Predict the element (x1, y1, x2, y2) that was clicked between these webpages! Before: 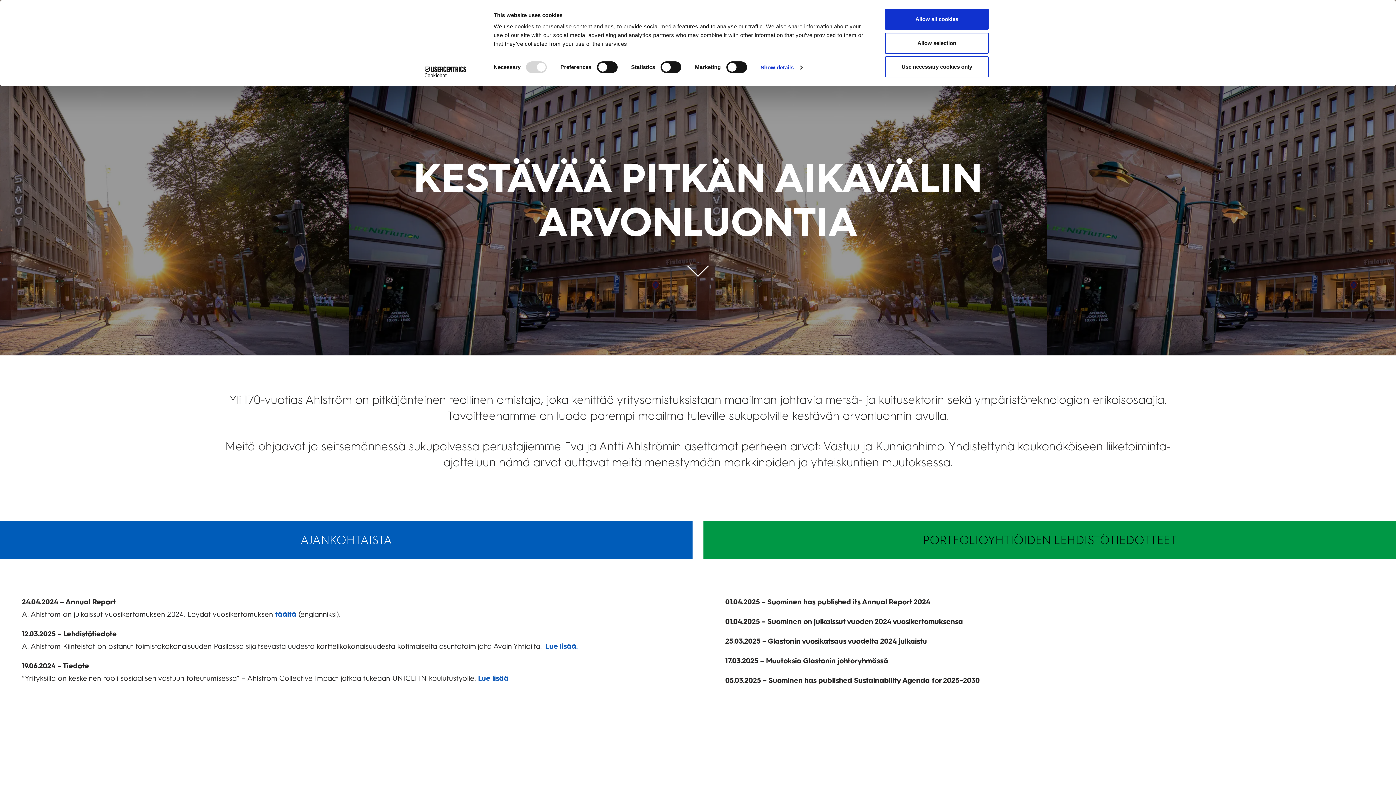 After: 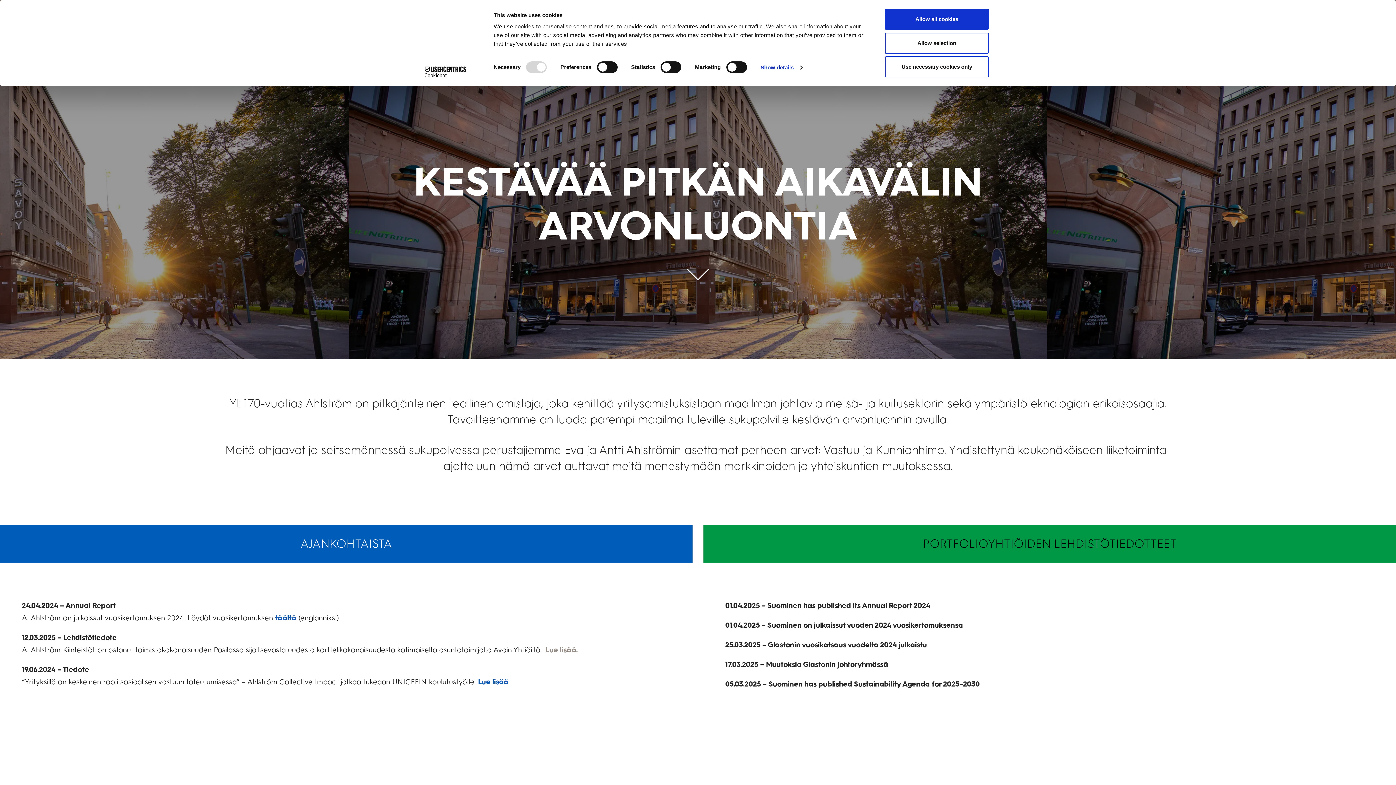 Action: bbox: (544, 641, 577, 650) label:  Lue lisää.